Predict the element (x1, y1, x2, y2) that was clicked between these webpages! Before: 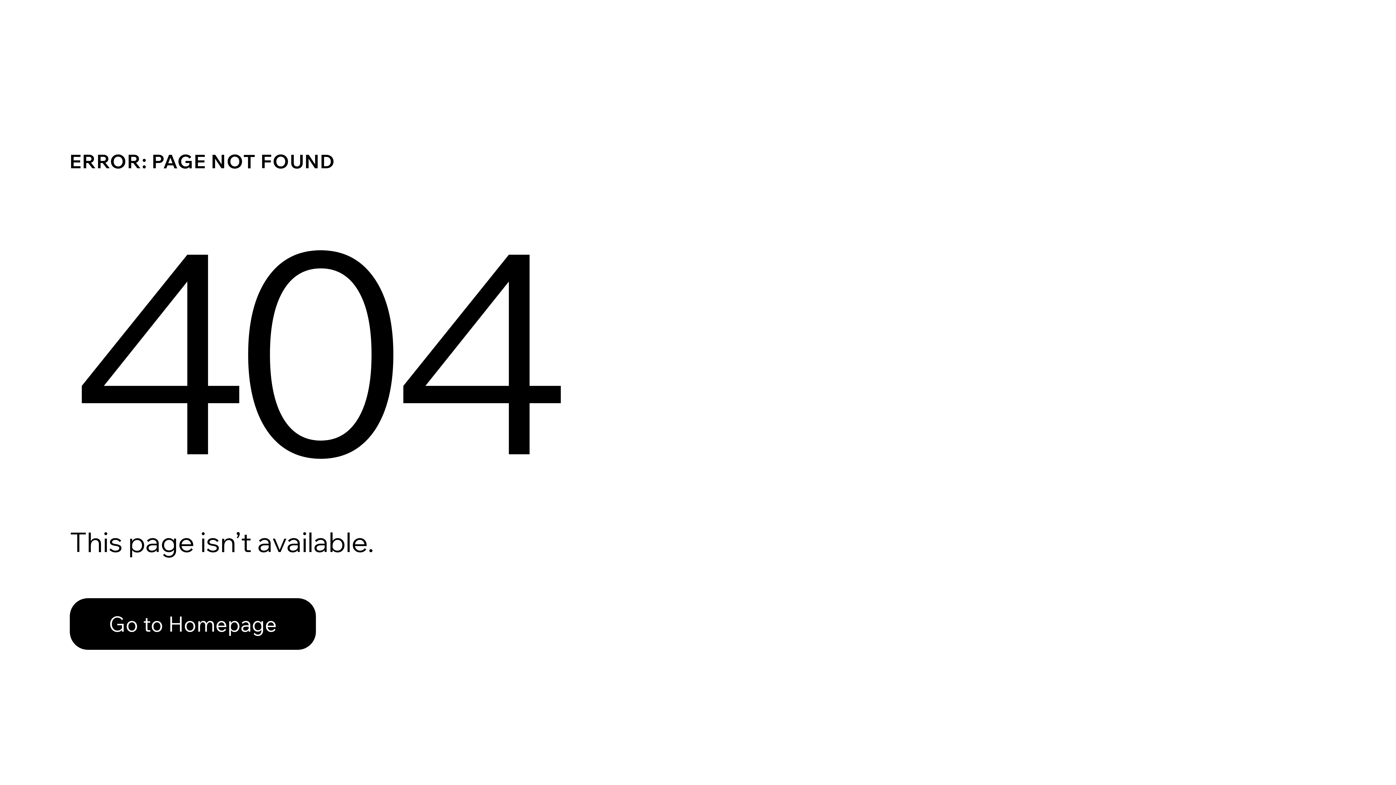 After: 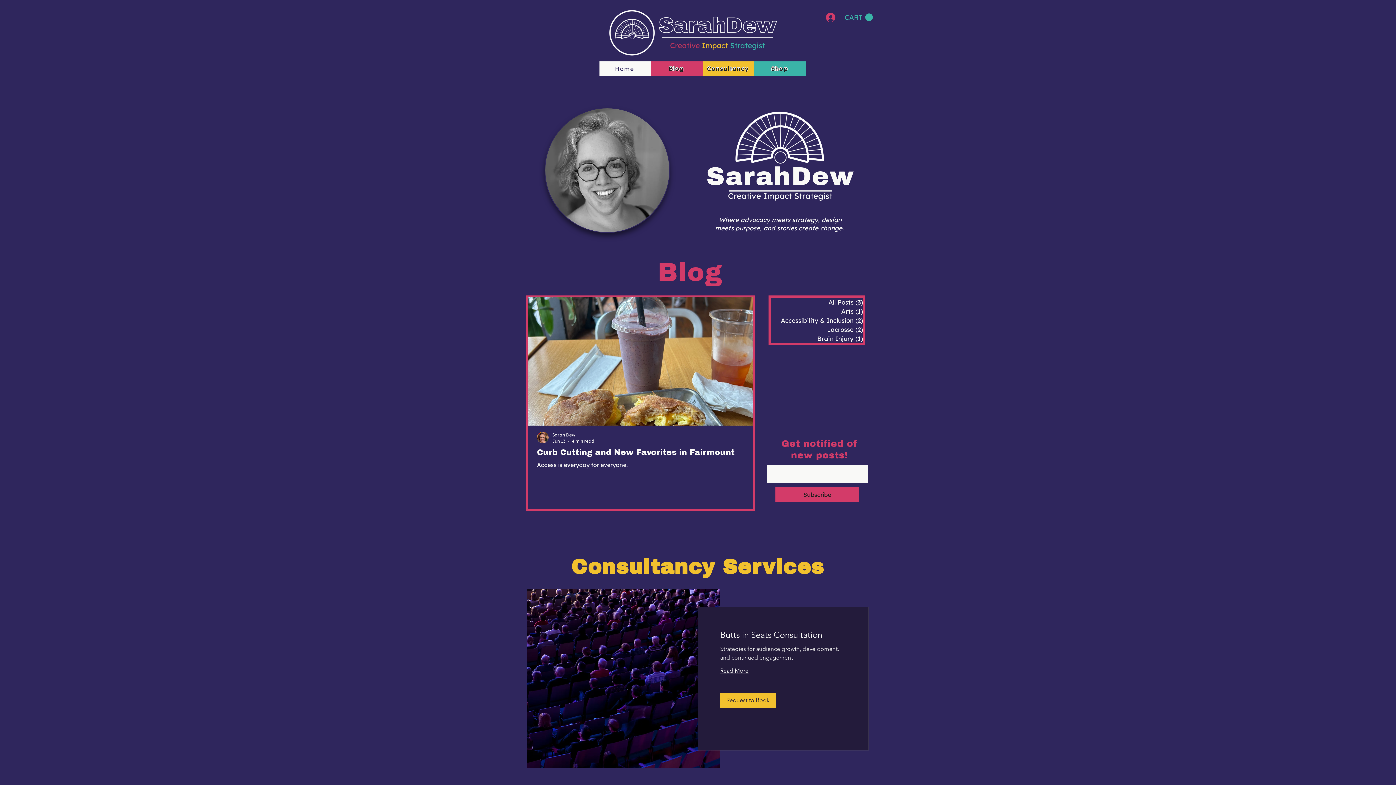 Action: bbox: (69, 598, 316, 650) label: Go to Homepage